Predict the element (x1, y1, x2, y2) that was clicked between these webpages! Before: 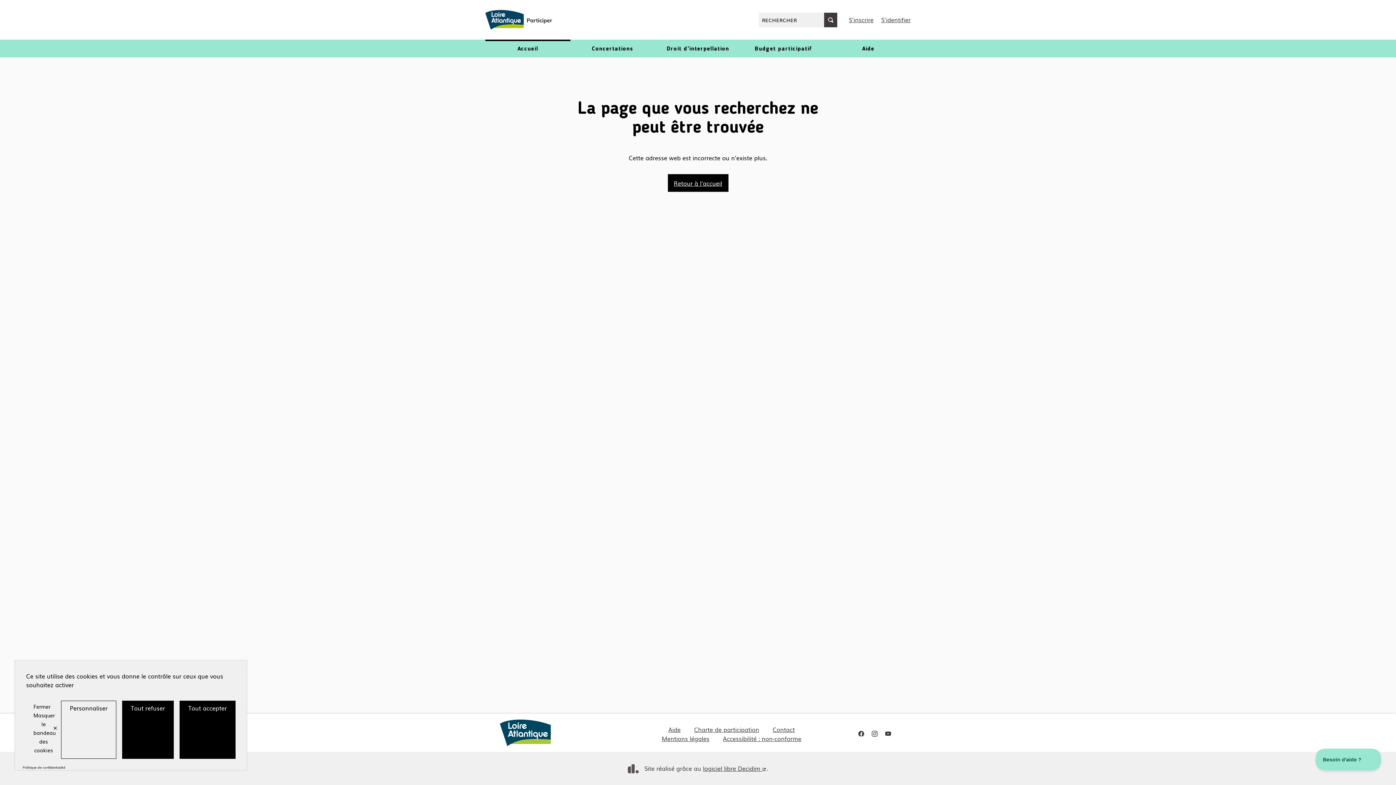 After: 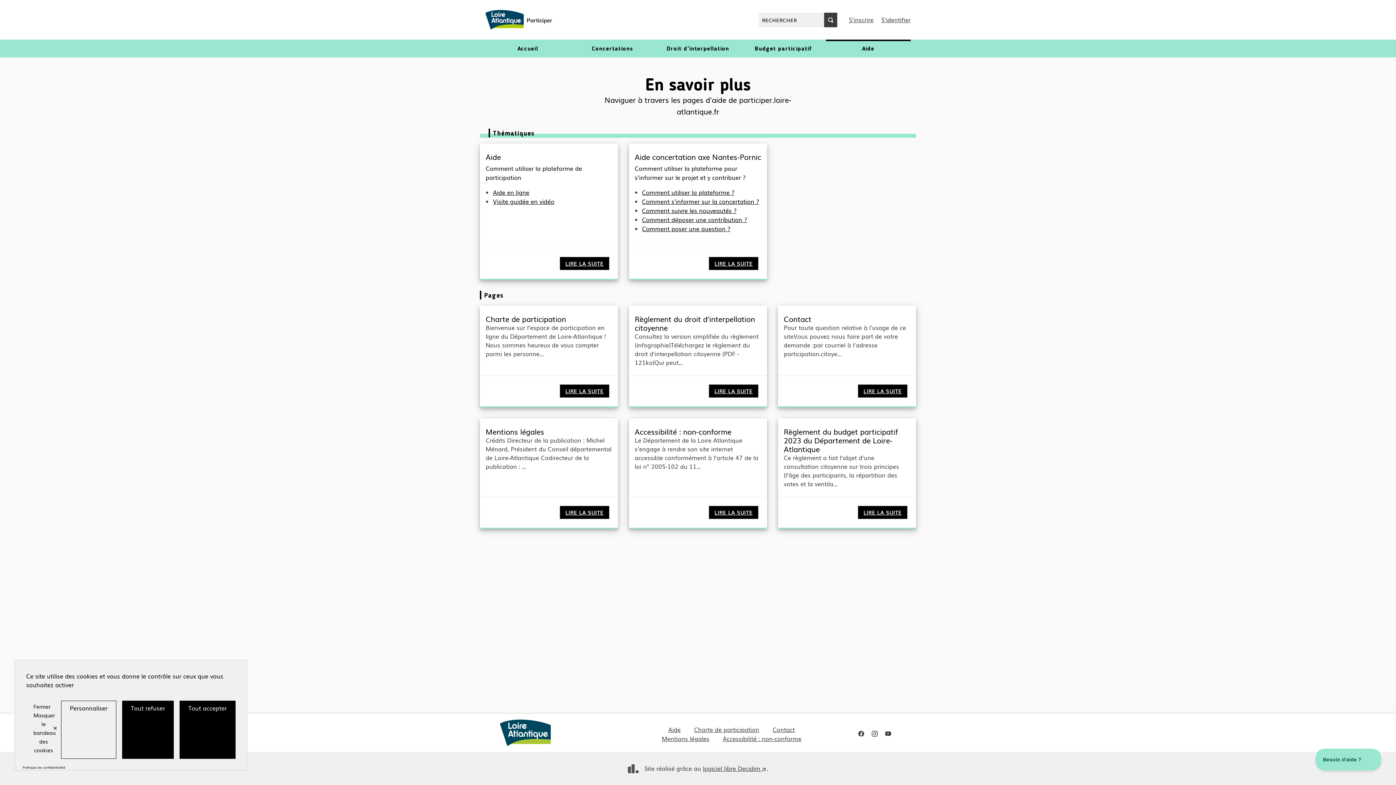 Action: label: Aide bbox: (826, 39, 910, 57)